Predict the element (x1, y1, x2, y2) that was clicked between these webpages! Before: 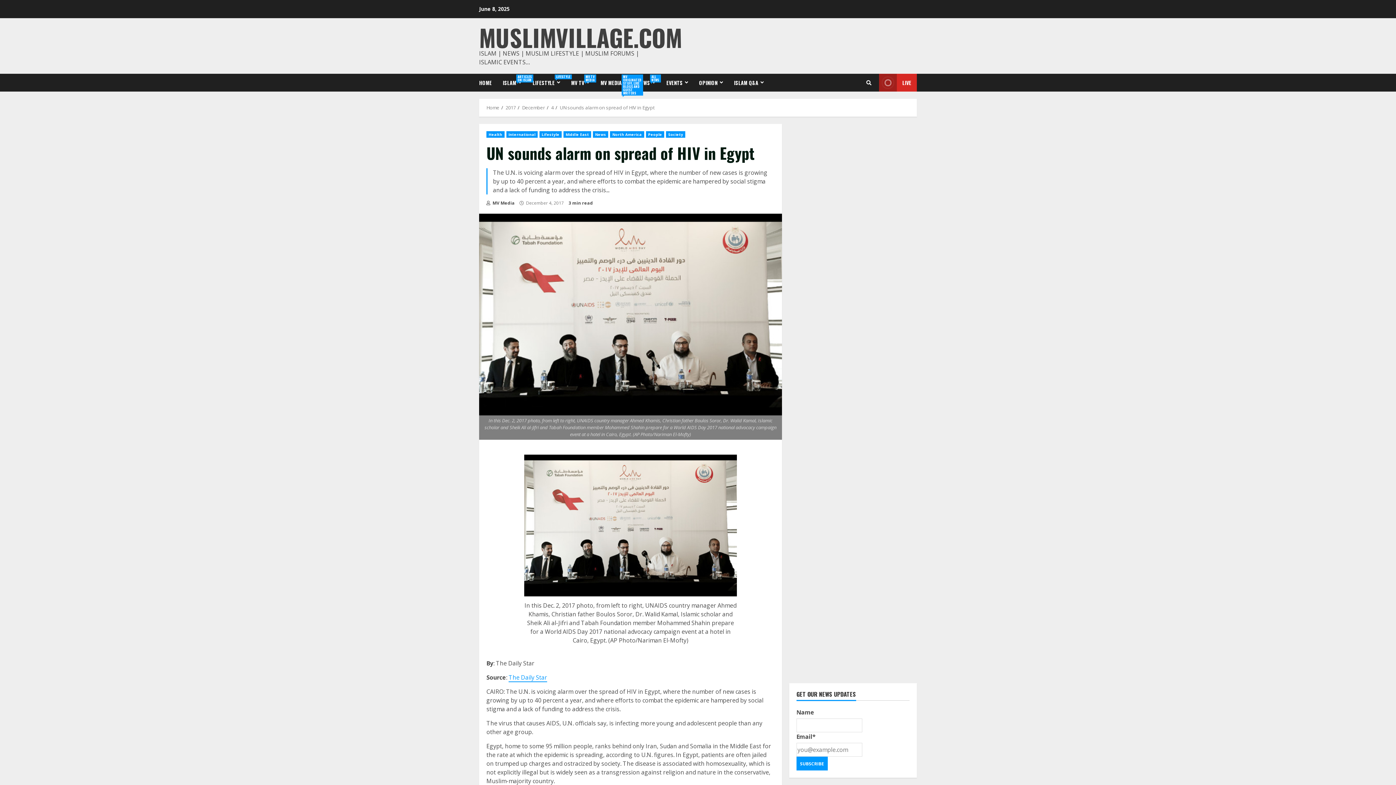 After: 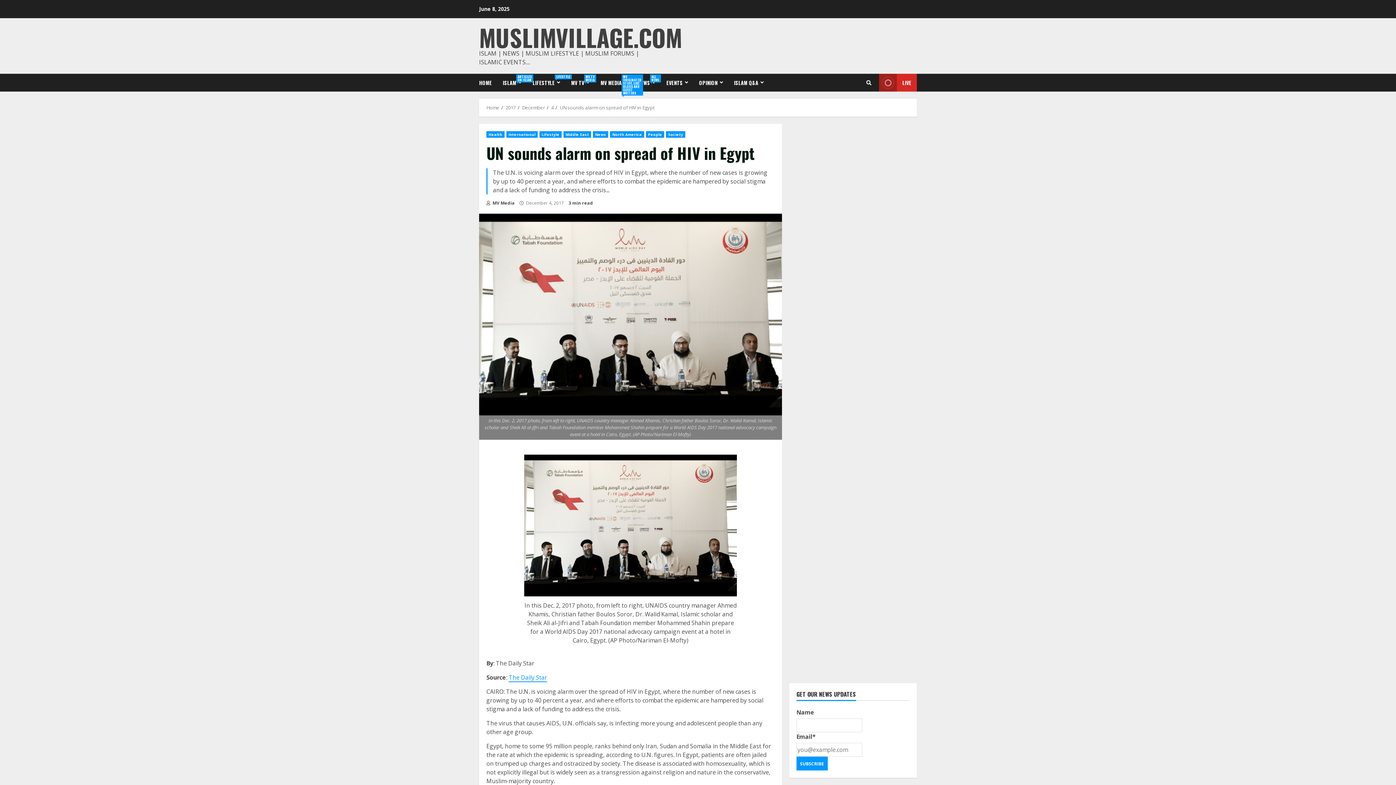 Action: bbox: (879, 73, 917, 91) label: LIVE